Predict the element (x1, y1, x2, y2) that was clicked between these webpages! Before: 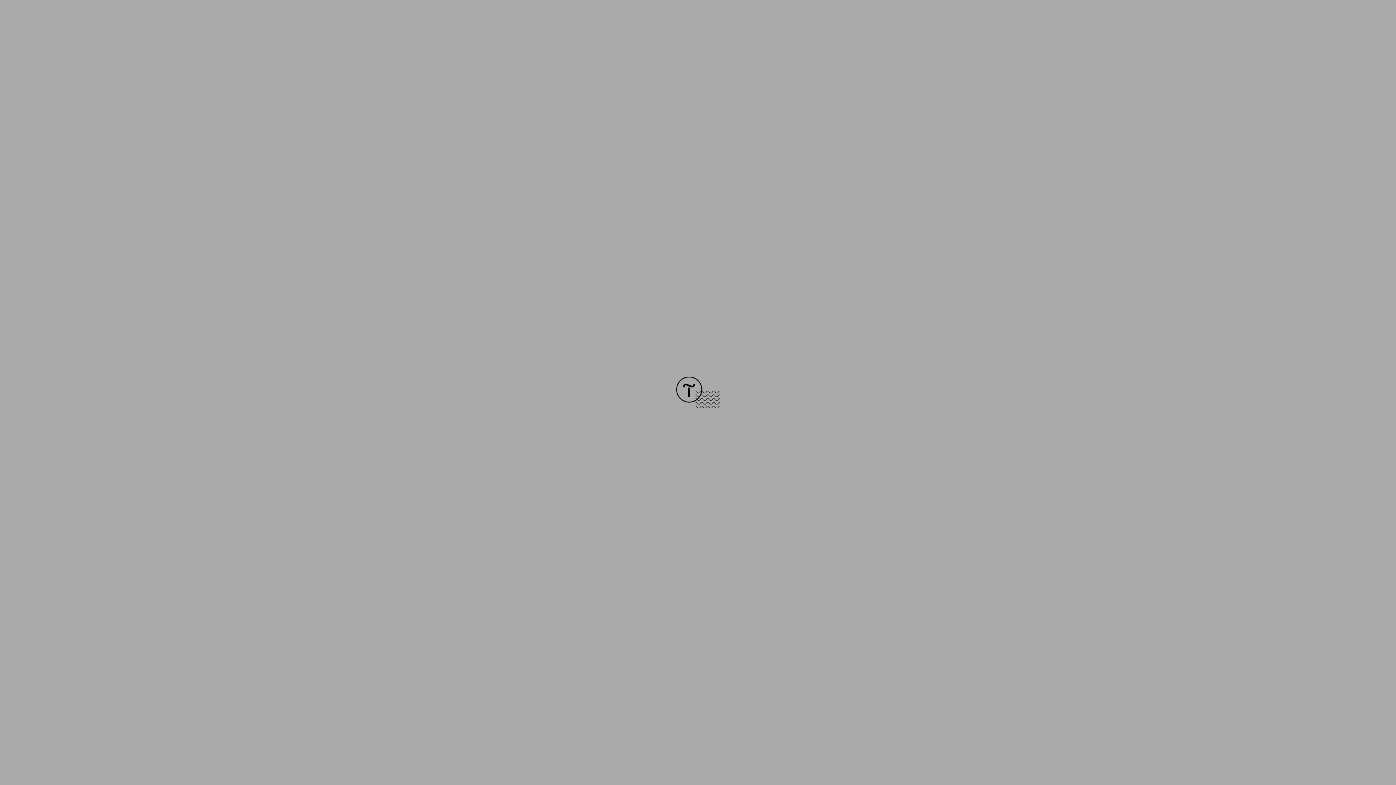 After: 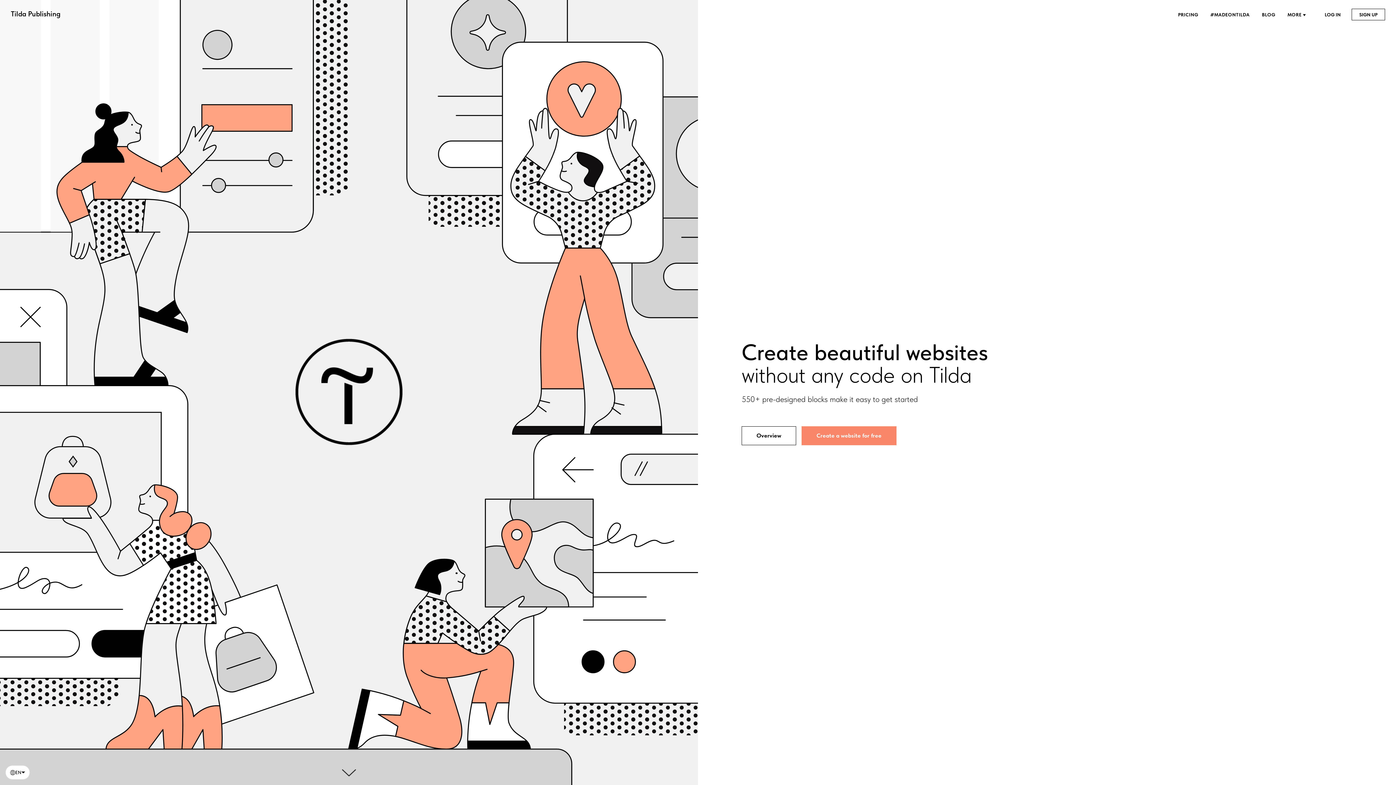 Action: bbox: (676, 403, 720, 409)